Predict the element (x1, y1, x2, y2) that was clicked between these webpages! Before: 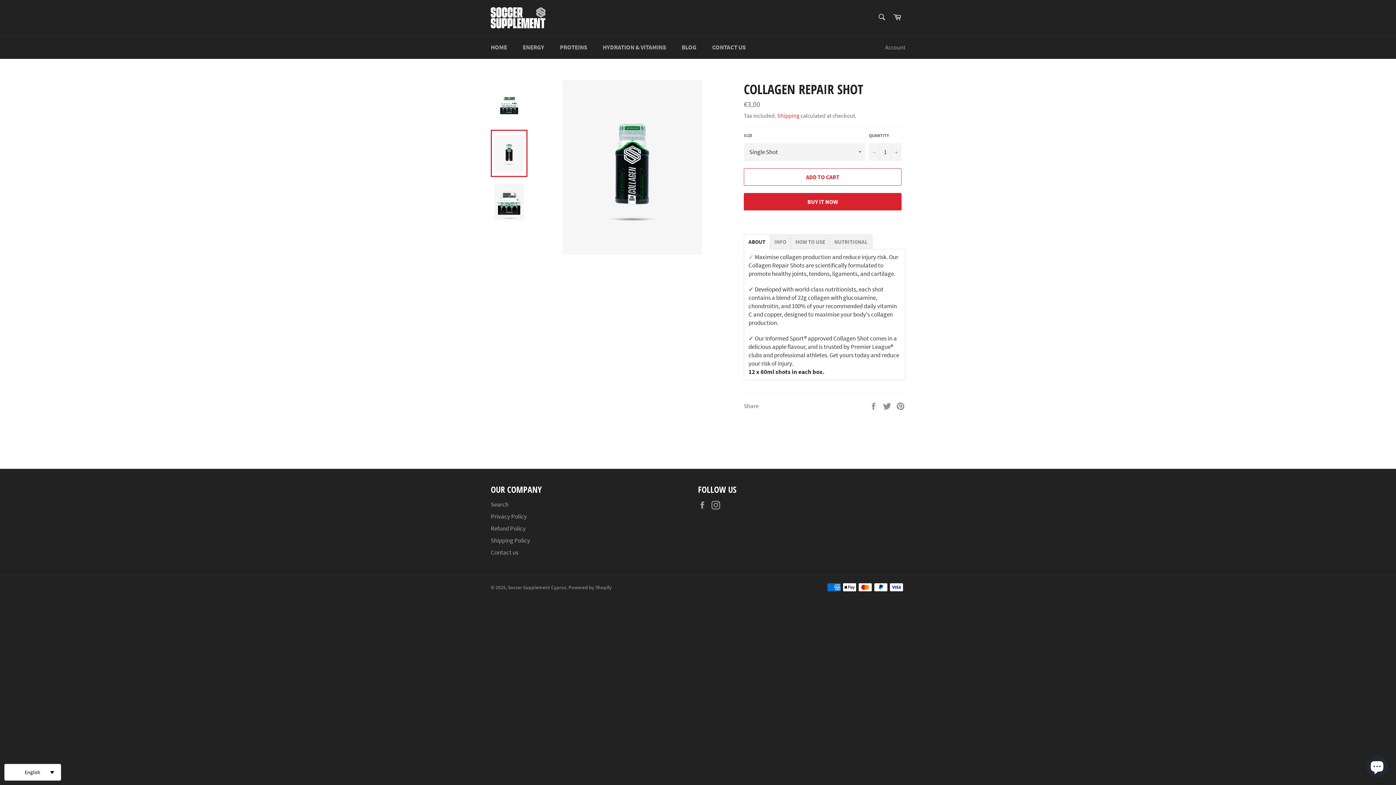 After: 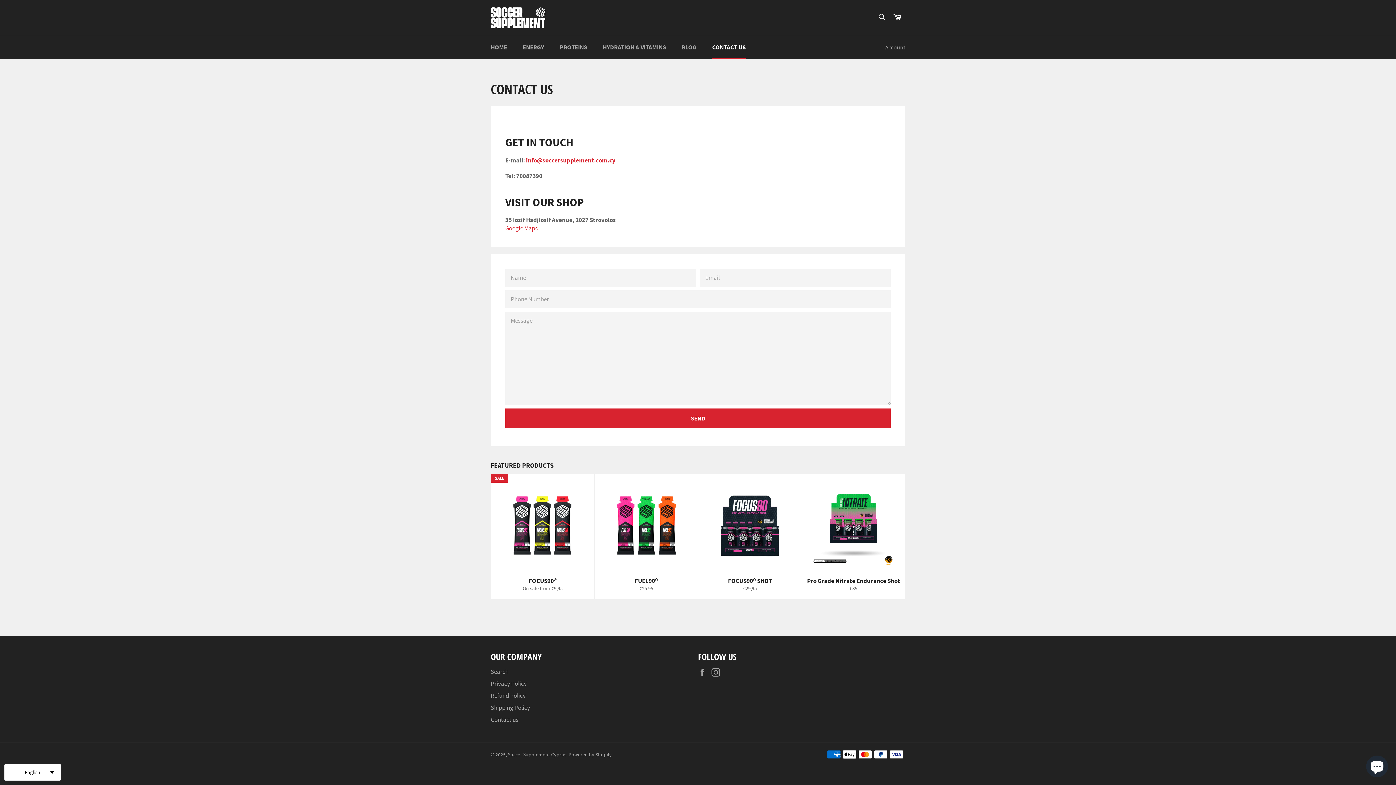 Action: label: Contact us bbox: (490, 548, 518, 556)